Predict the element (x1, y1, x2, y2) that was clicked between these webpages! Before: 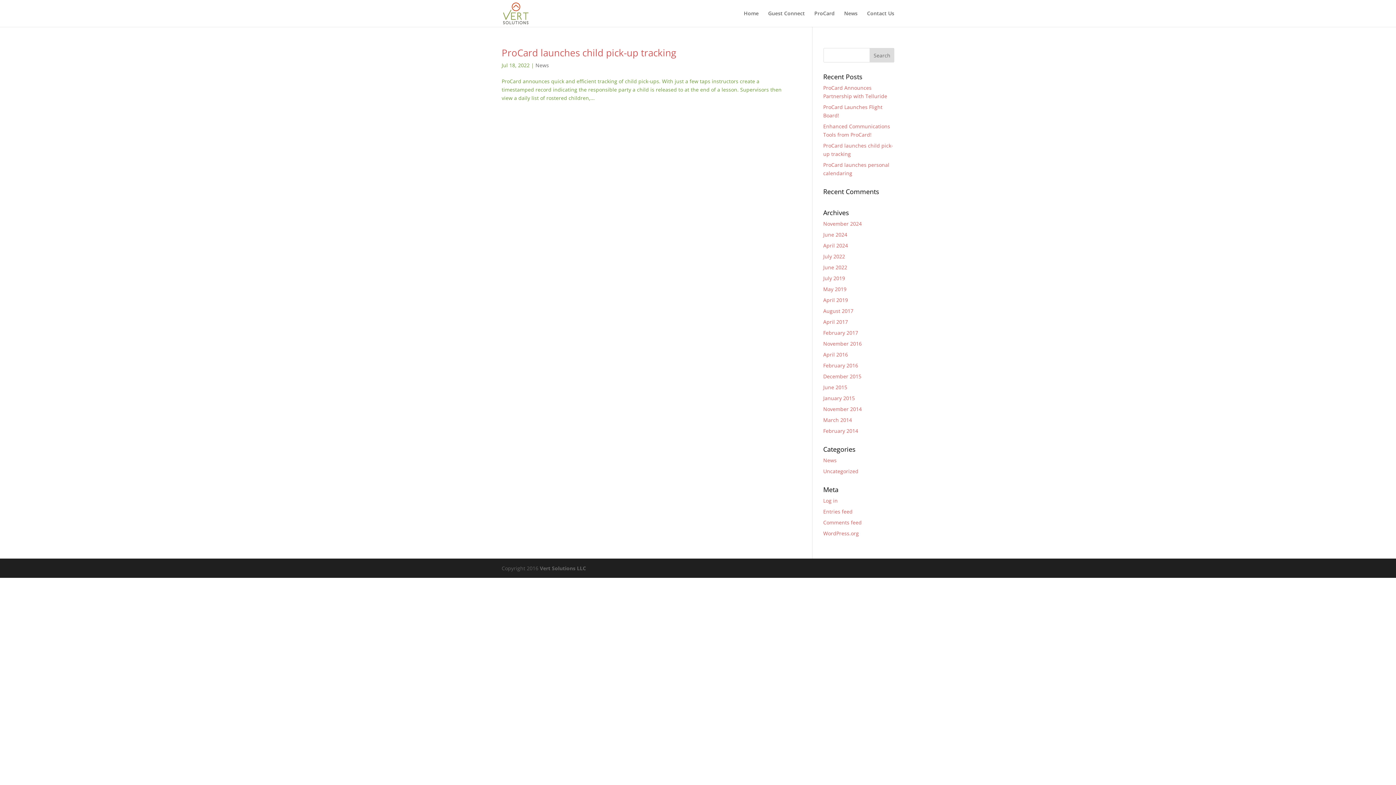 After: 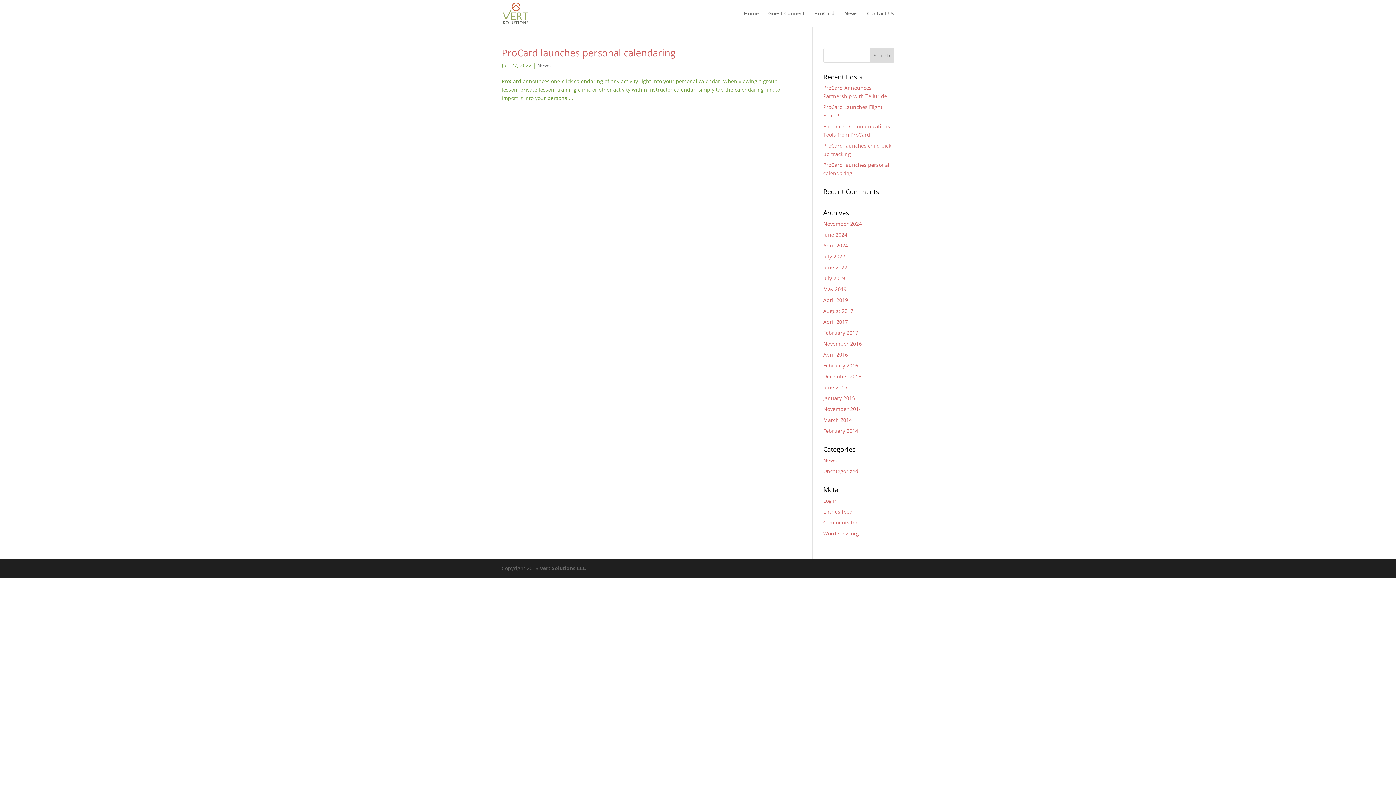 Action: bbox: (823, 264, 847, 270) label: June 2022